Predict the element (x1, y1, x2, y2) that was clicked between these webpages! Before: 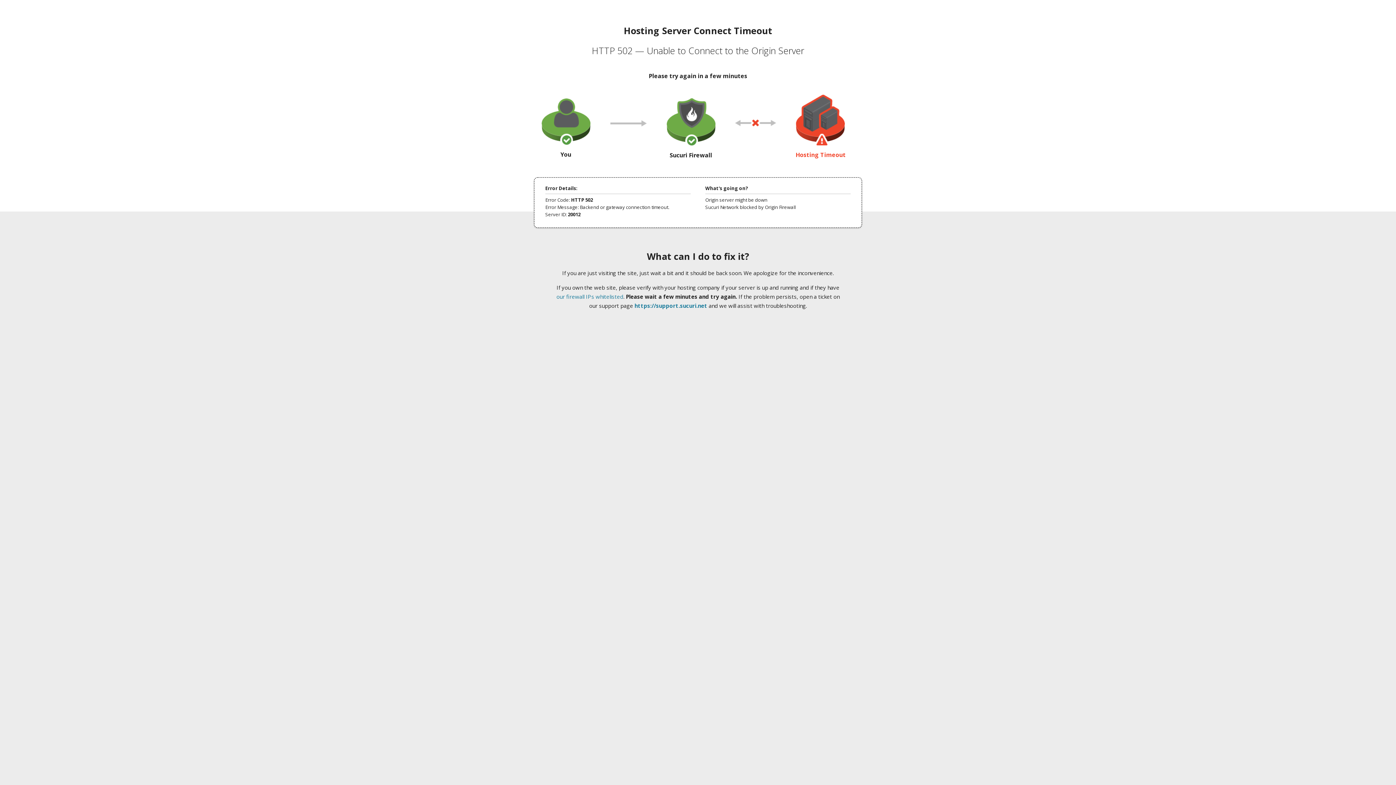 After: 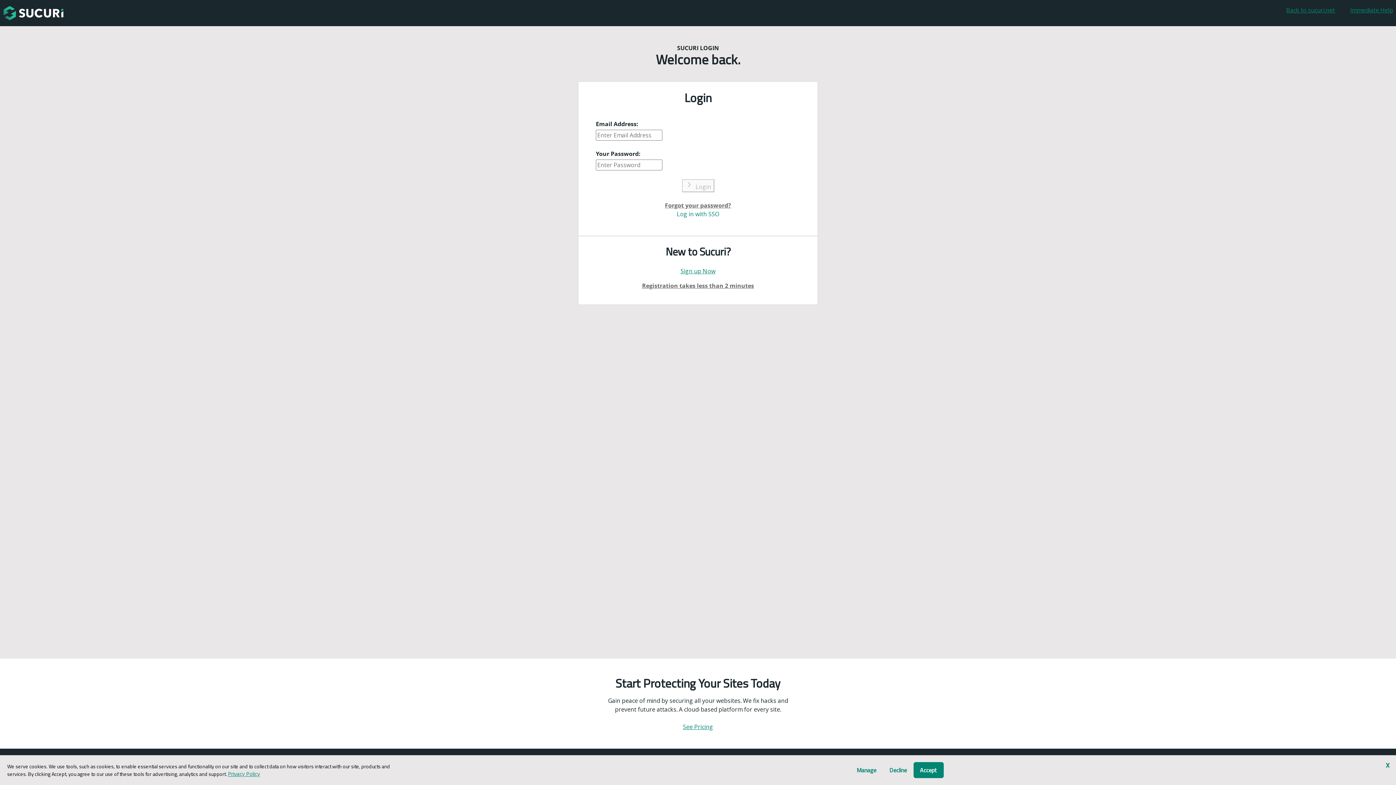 Action: label: https://support.sucuri.net bbox: (634, 302, 707, 309)